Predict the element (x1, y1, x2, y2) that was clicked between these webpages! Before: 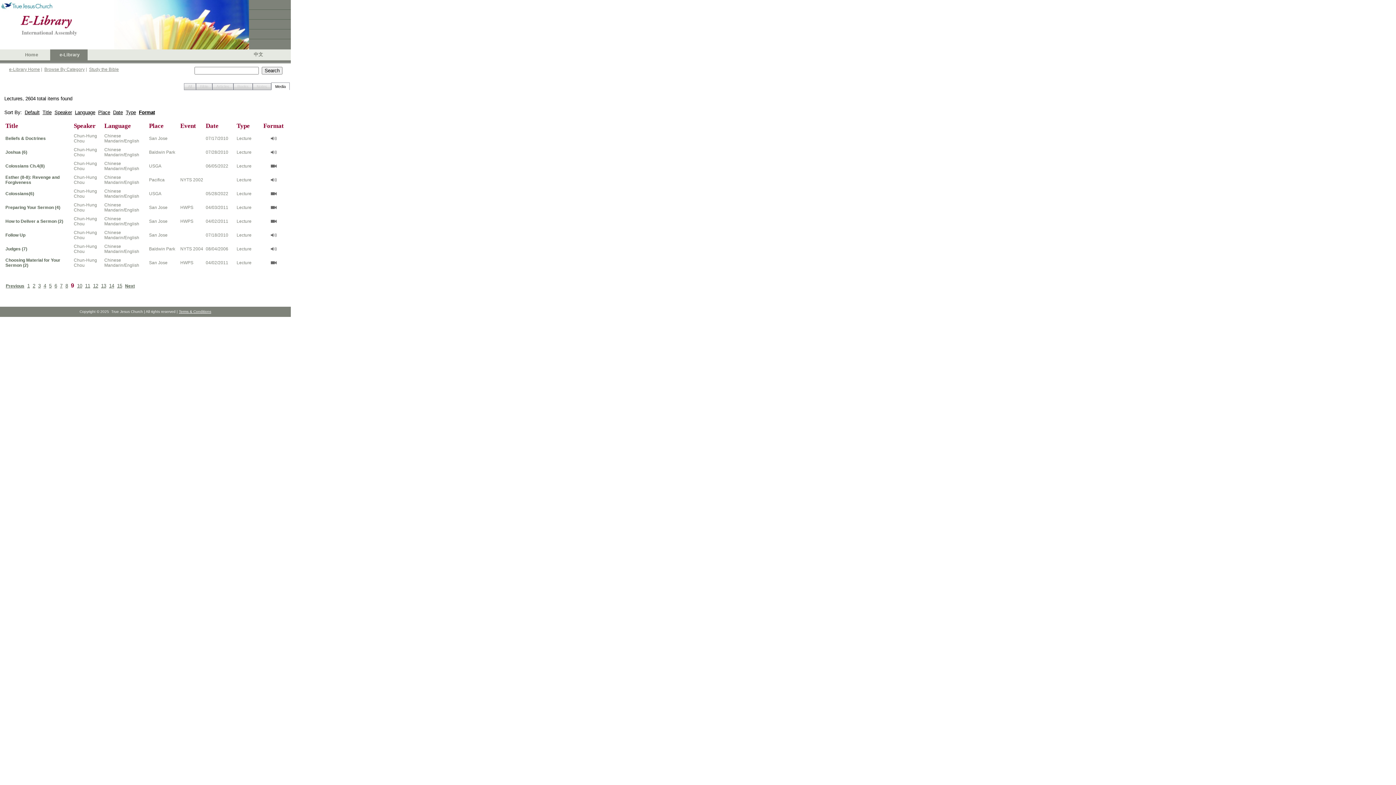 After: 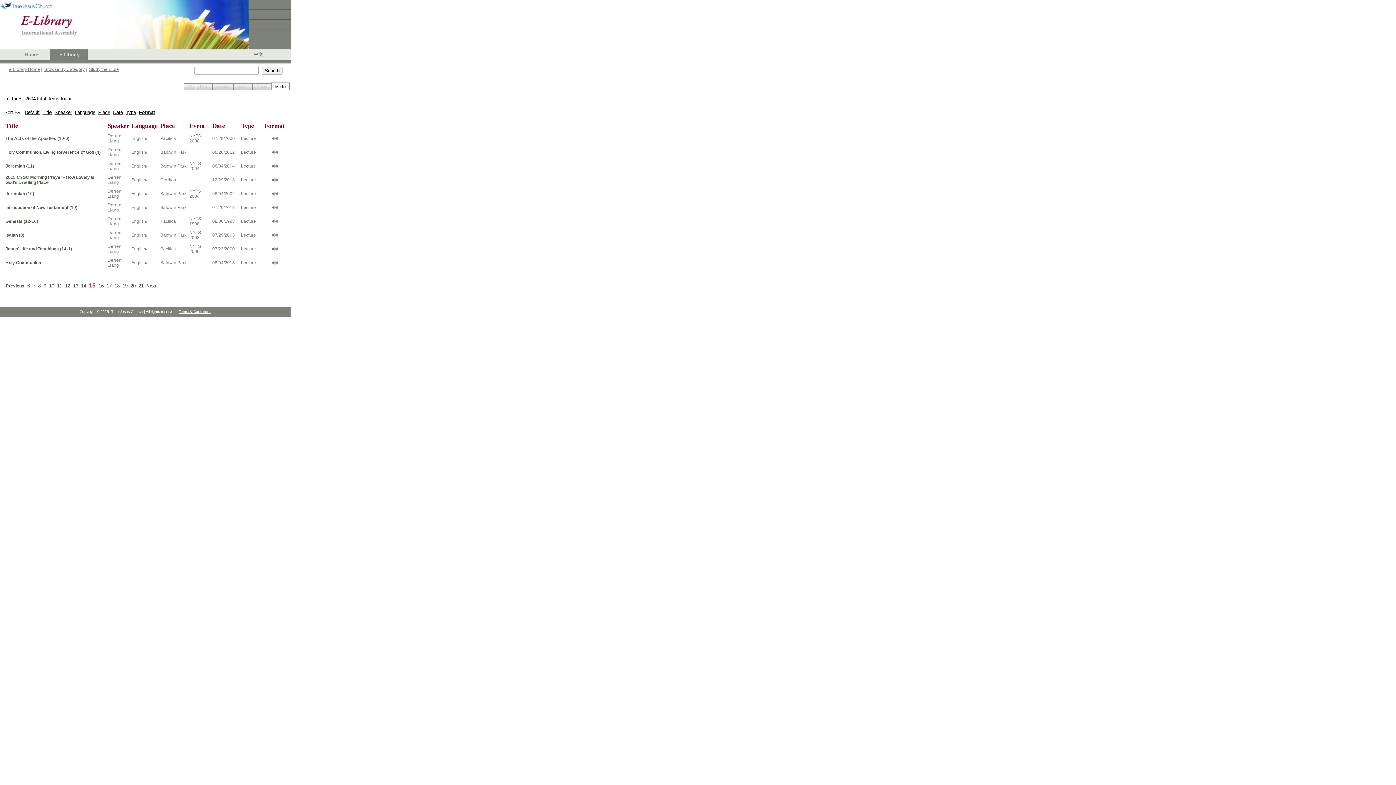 Action: bbox: (117, 283, 122, 288) label: 15